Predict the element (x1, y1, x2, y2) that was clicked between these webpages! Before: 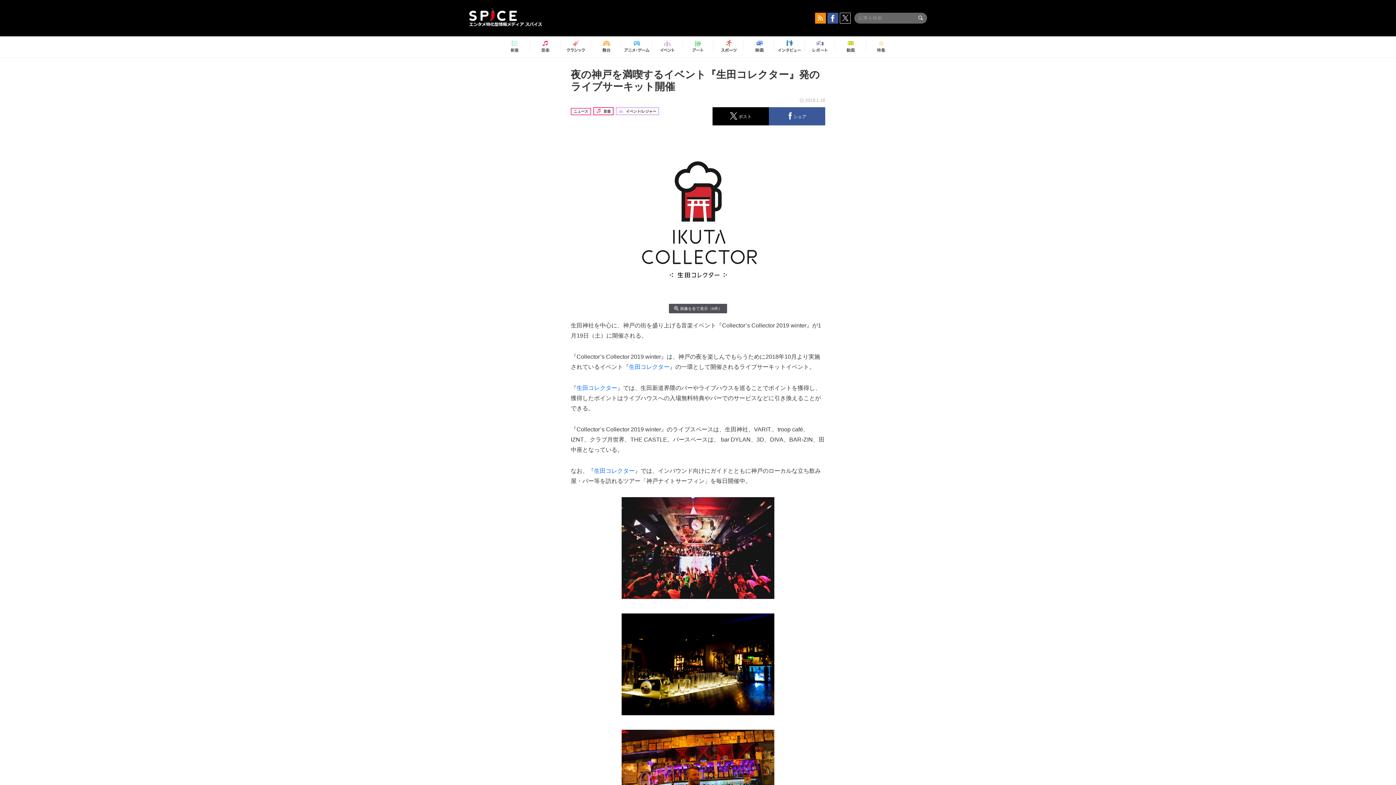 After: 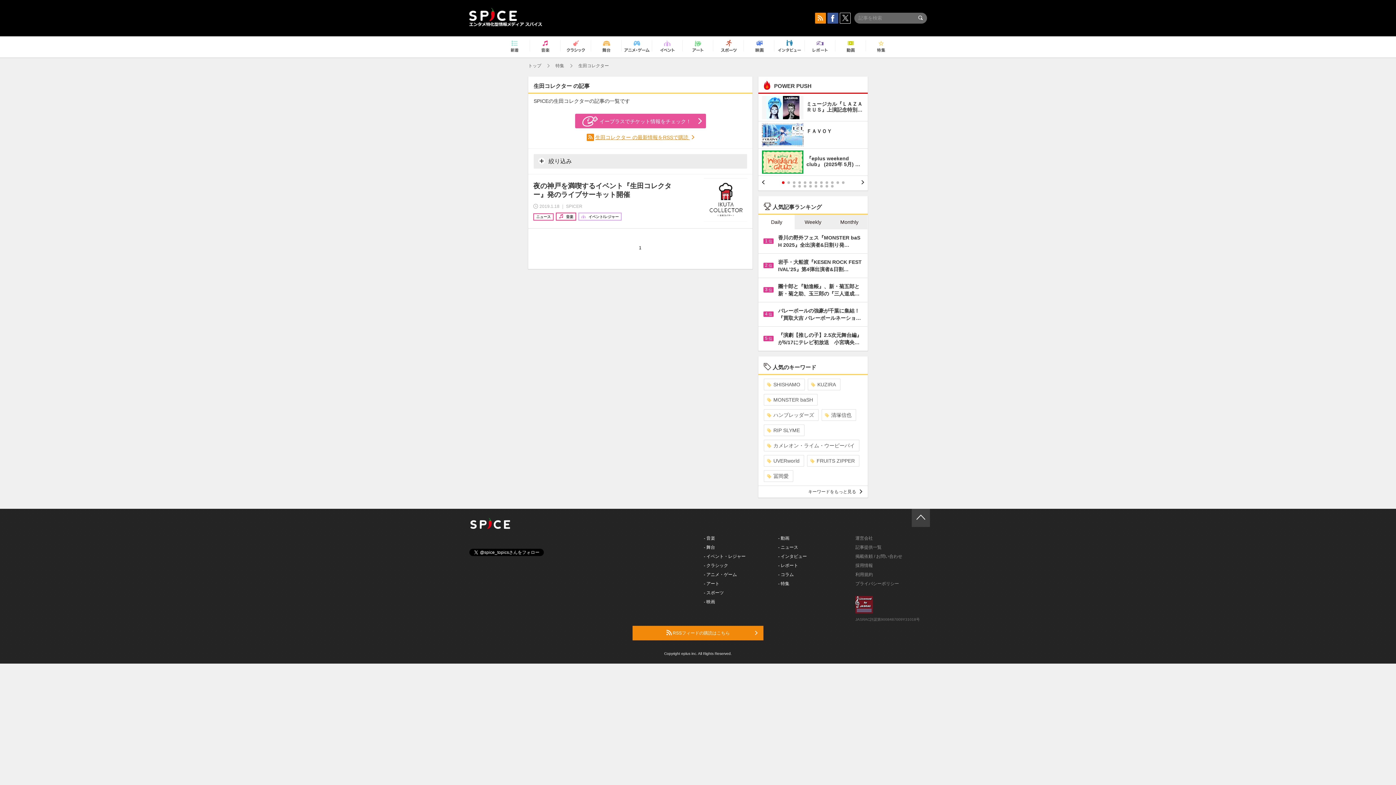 Action: label: 生田コレクター bbox: (629, 363, 669, 370)